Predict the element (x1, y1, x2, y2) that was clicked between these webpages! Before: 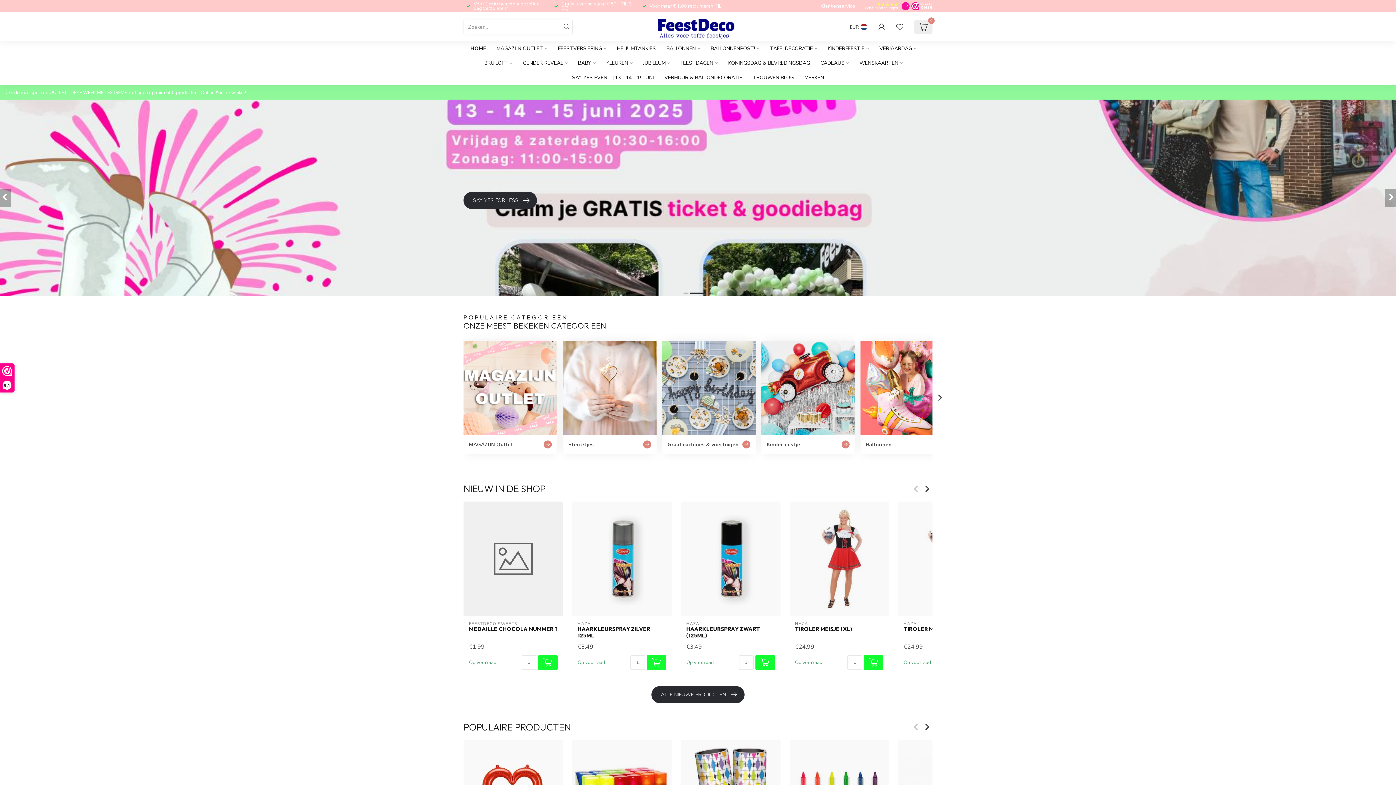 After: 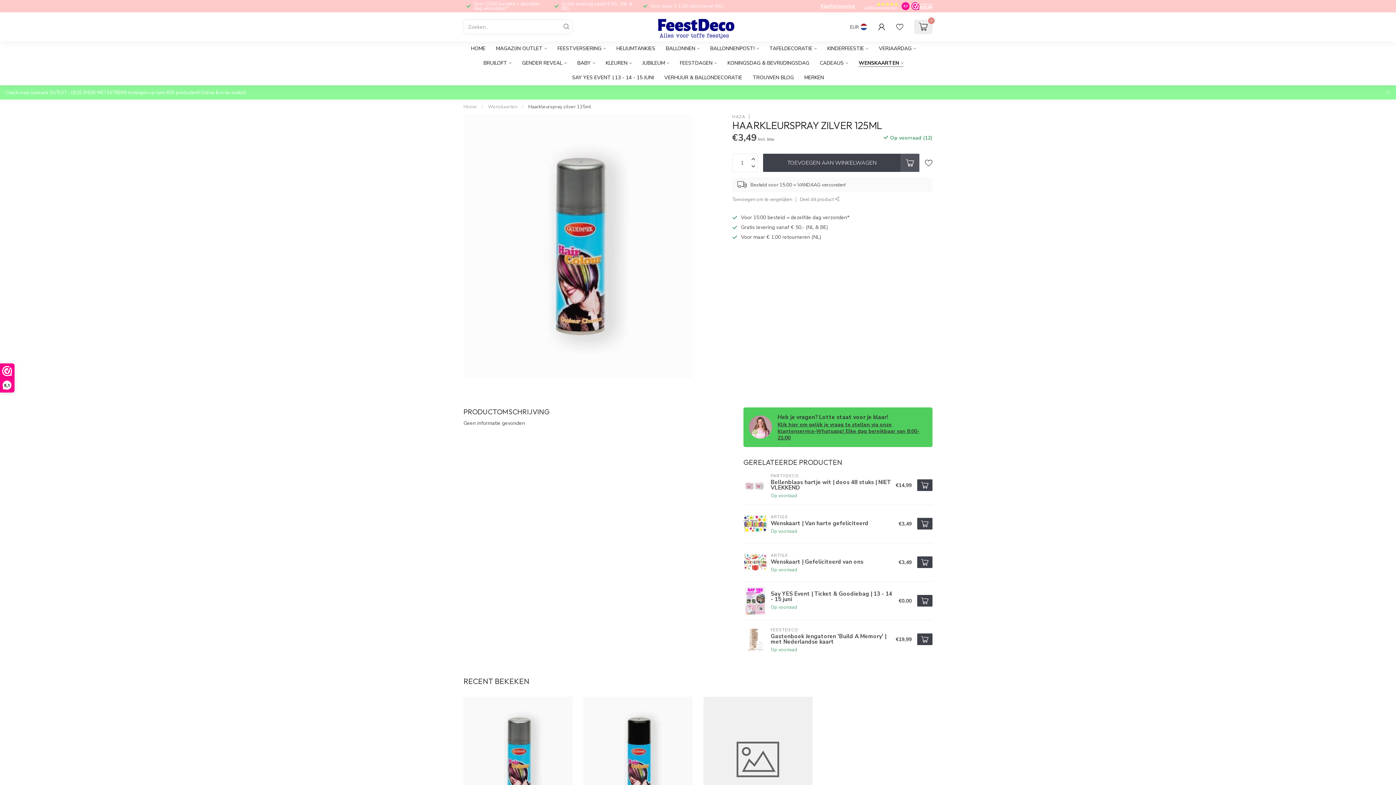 Action: label: HAARKLEURSPRAY ZILVER 125ML bbox: (577, 626, 666, 639)